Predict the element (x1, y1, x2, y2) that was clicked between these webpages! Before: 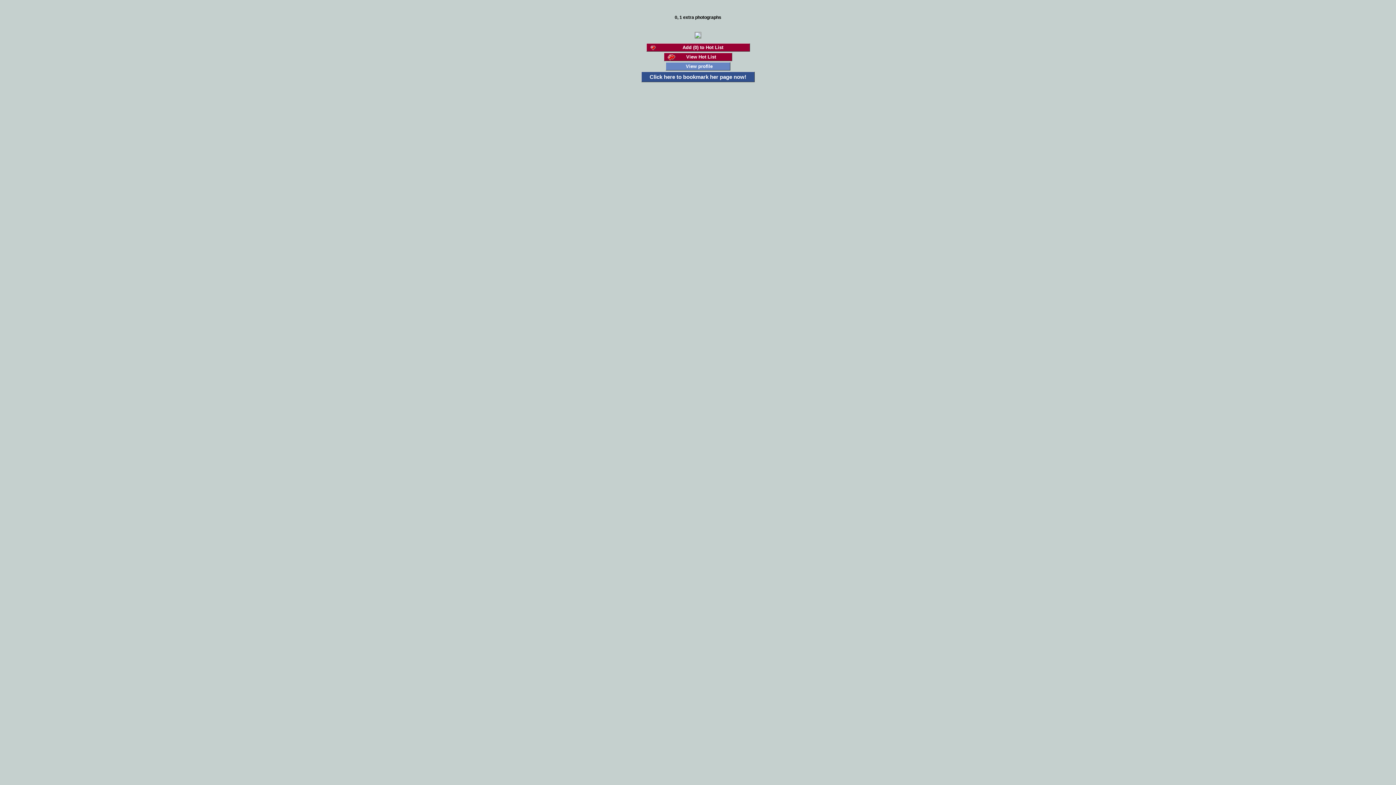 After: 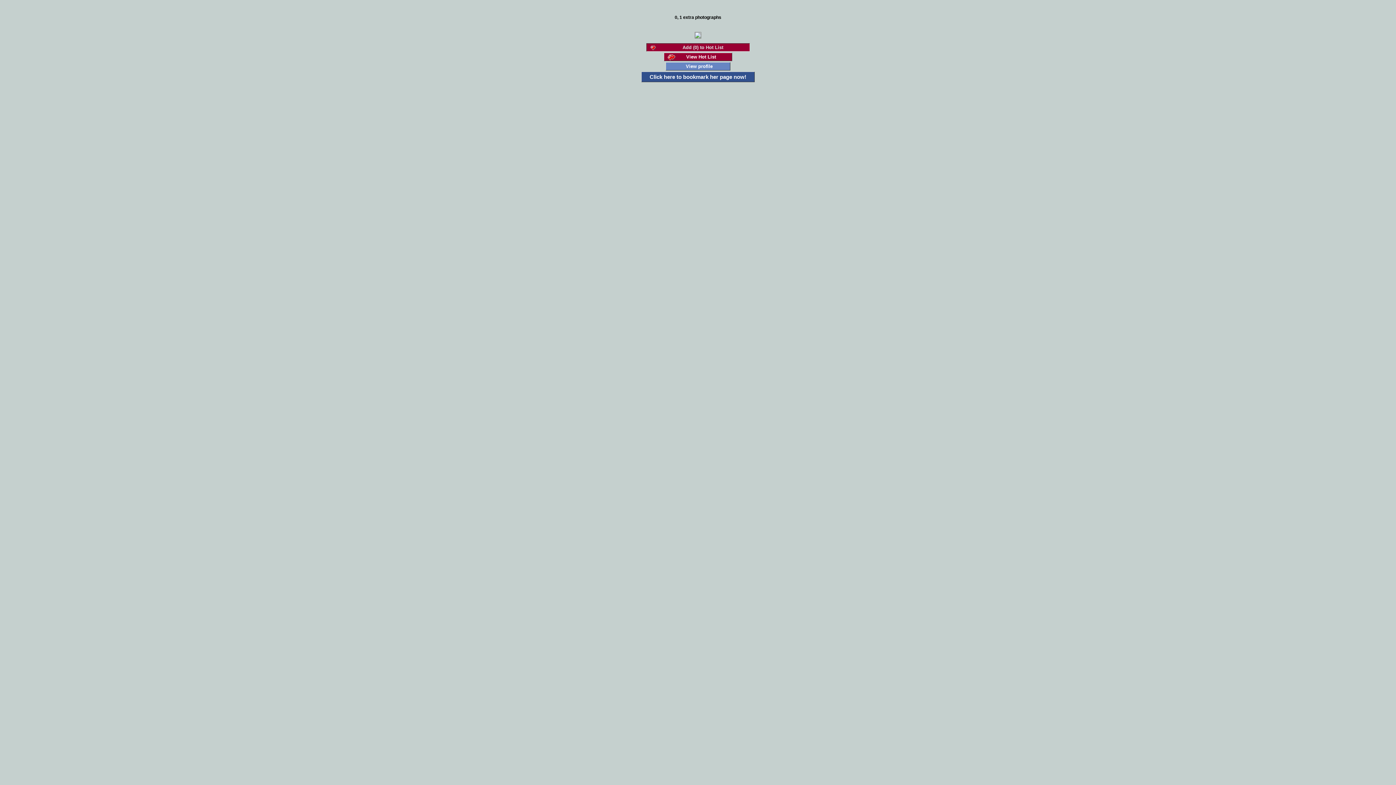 Action: label: Add (0) to Hot List bbox: (646, 43, 750, 51)